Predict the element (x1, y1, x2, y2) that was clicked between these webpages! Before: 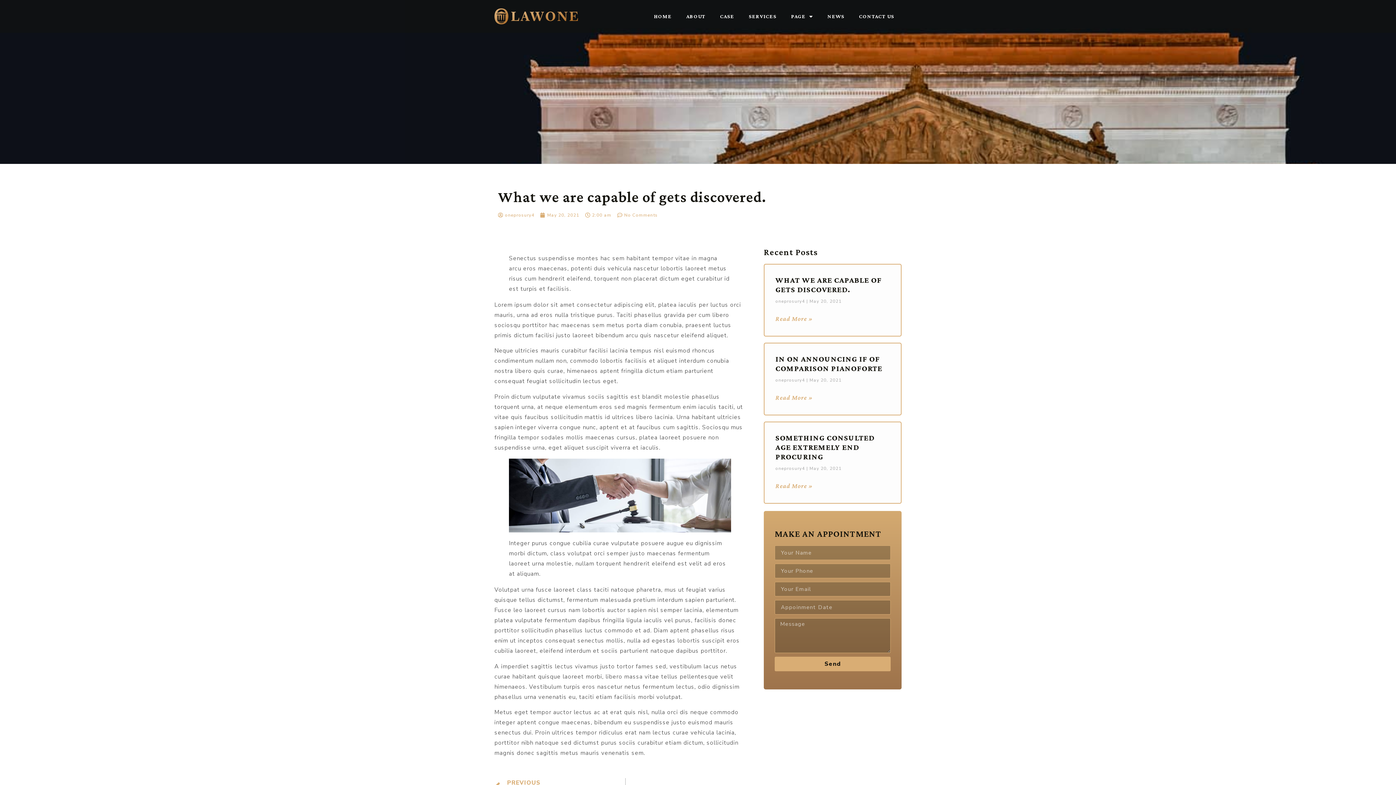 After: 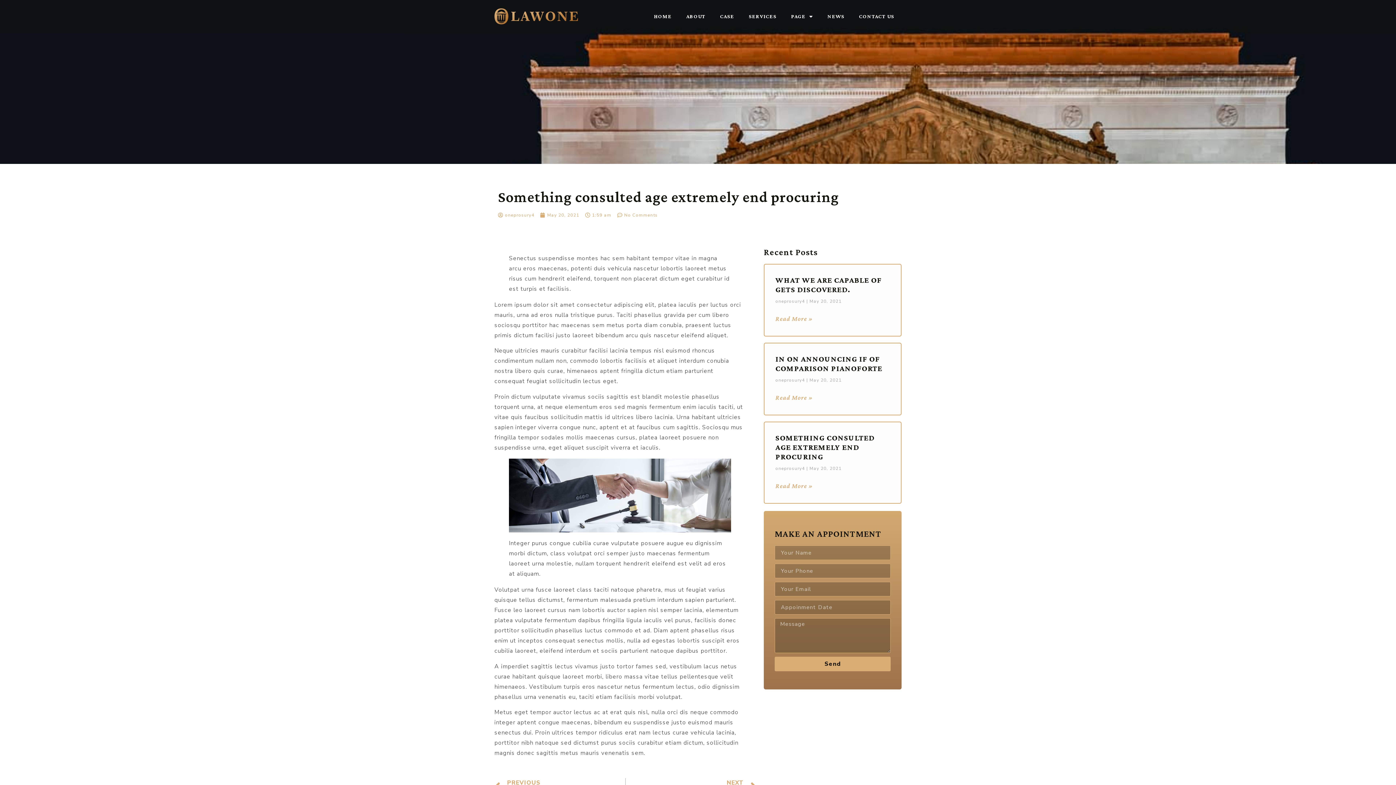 Action: label: Read more about Something consulted age extremely end procuring bbox: (775, 482, 813, 489)